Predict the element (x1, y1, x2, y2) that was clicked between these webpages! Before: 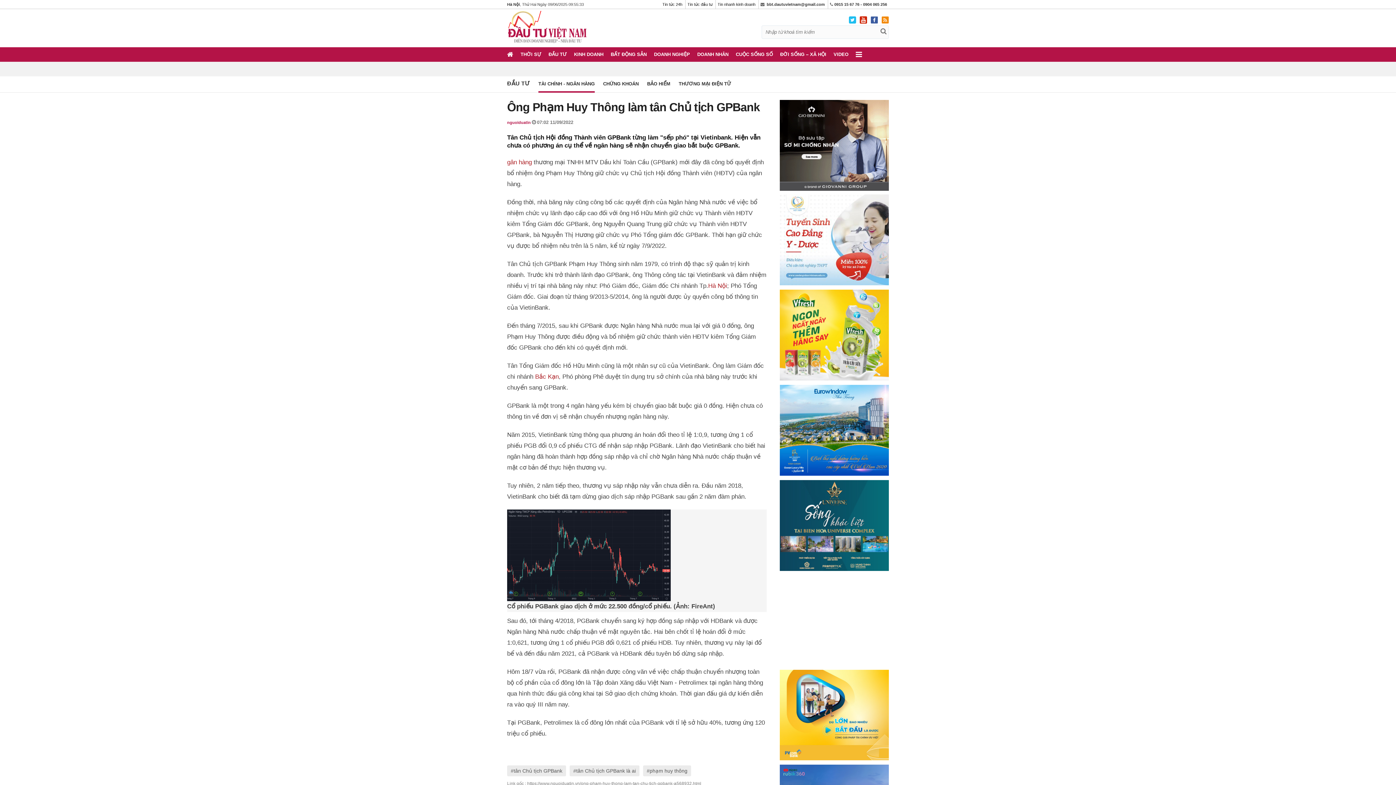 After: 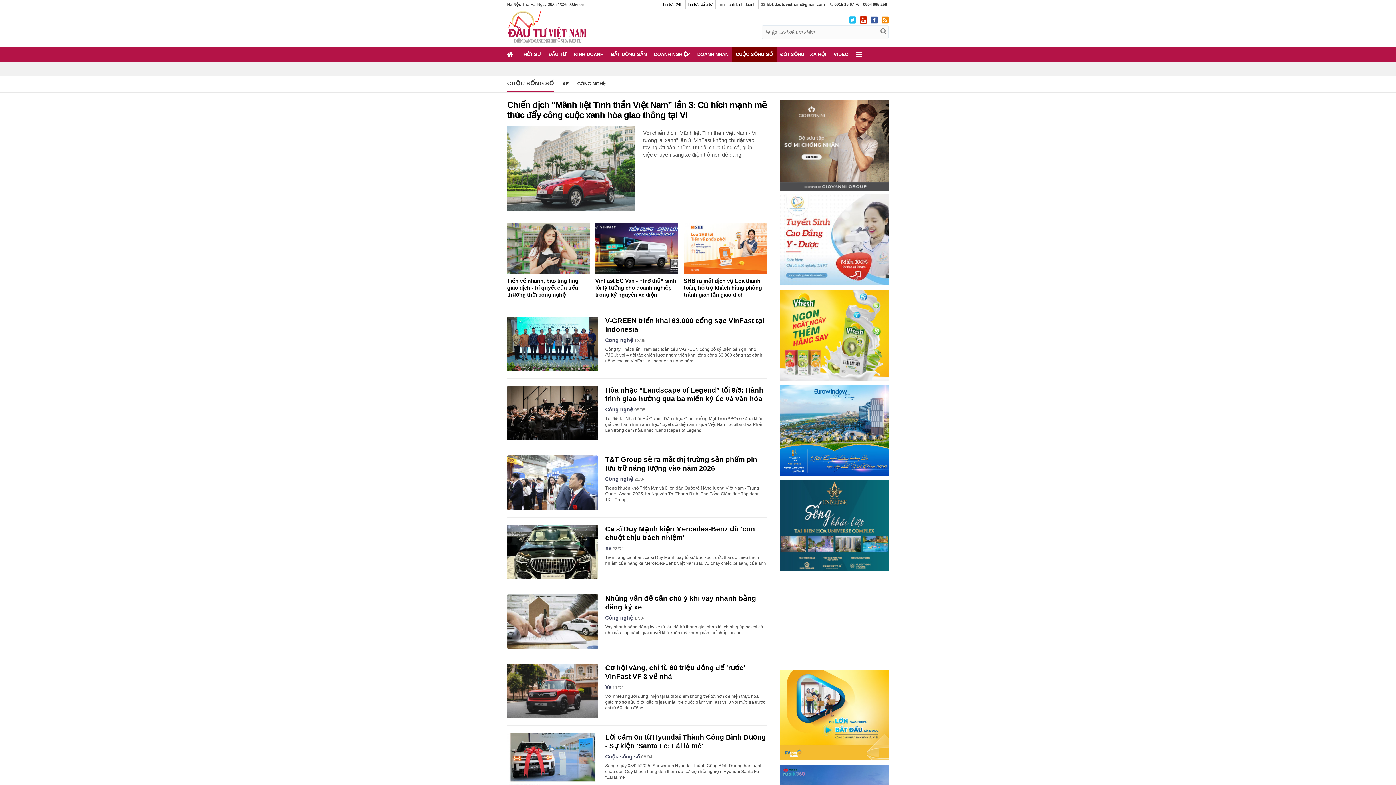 Action: label: CUỘC SỐNG SỐ bbox: (732, 47, 776, 61)